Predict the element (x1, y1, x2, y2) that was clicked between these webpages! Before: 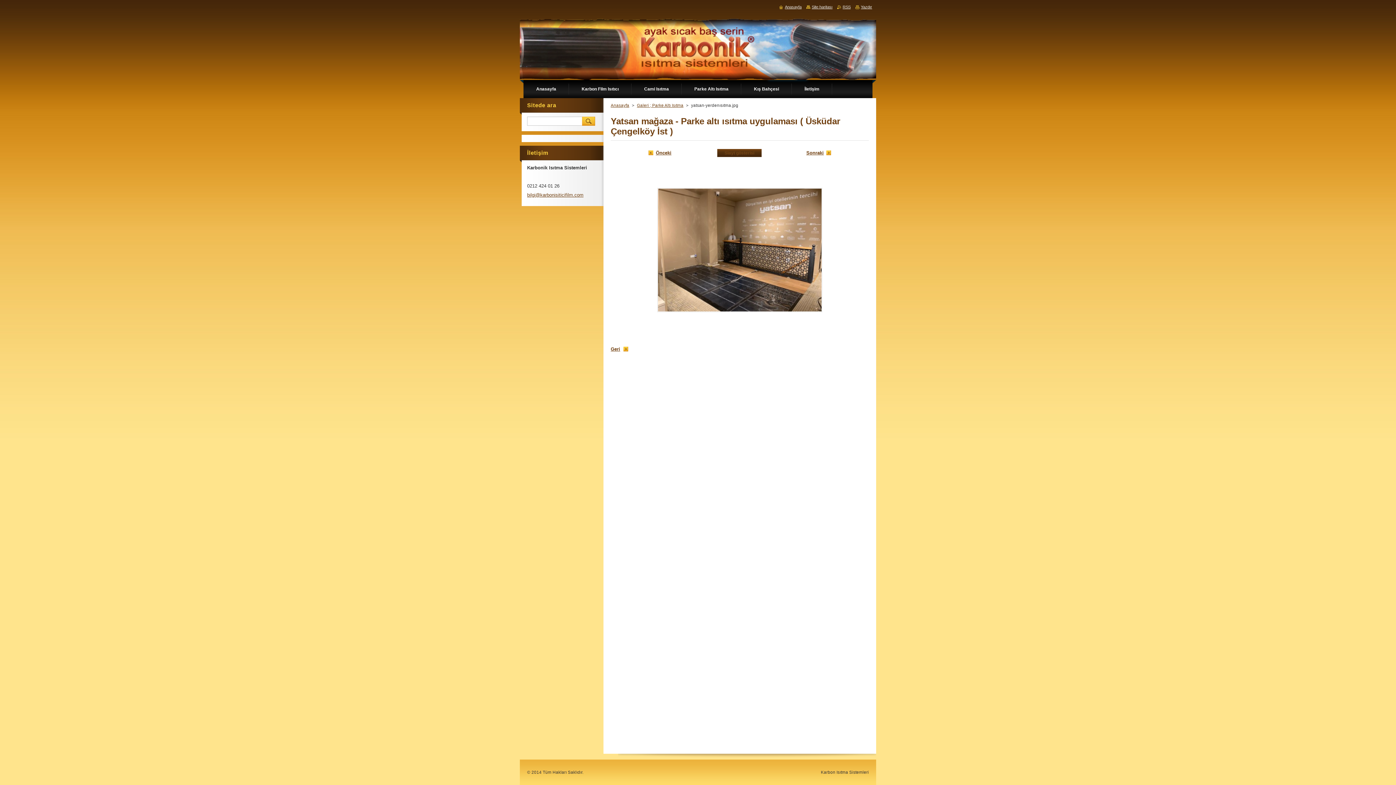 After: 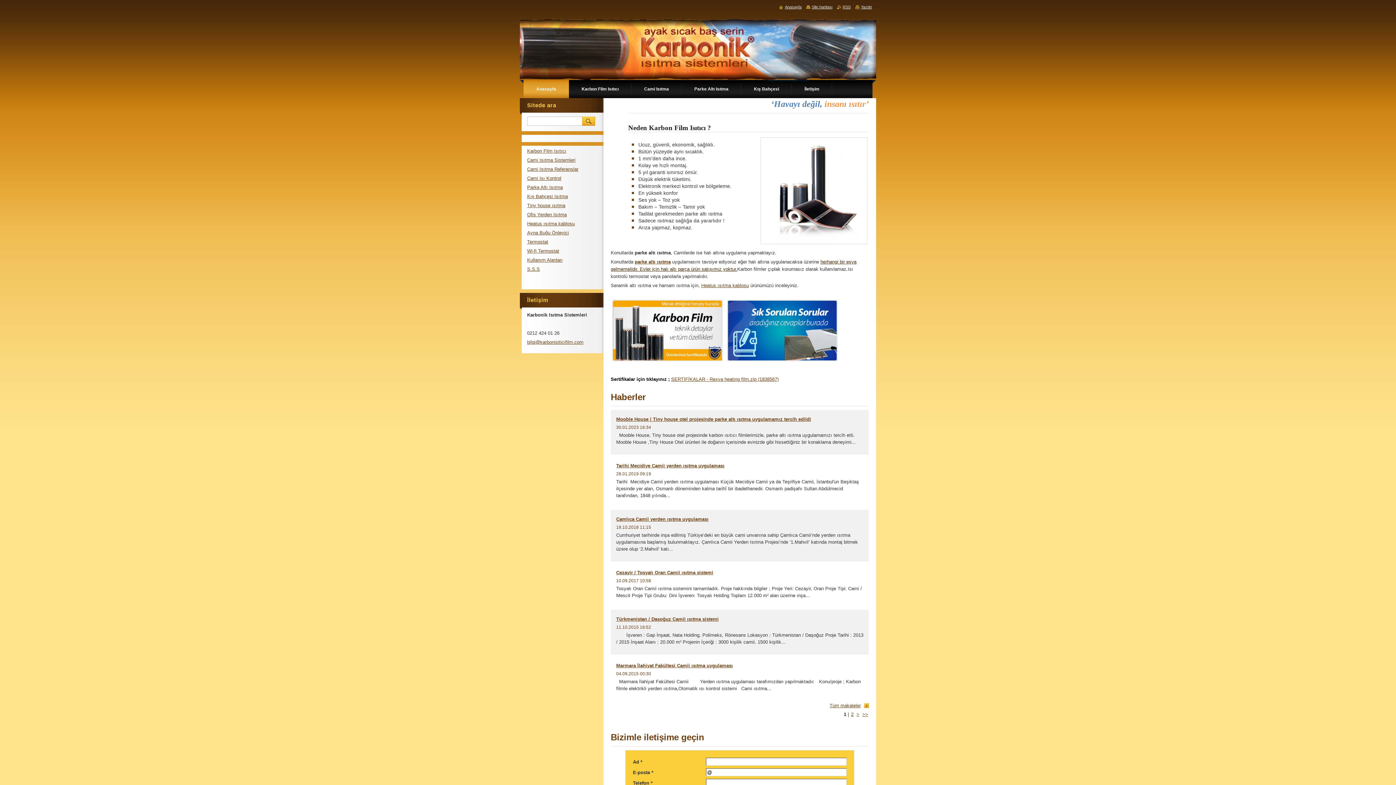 Action: label: Anasayfa bbox: (523, 80, 569, 98)